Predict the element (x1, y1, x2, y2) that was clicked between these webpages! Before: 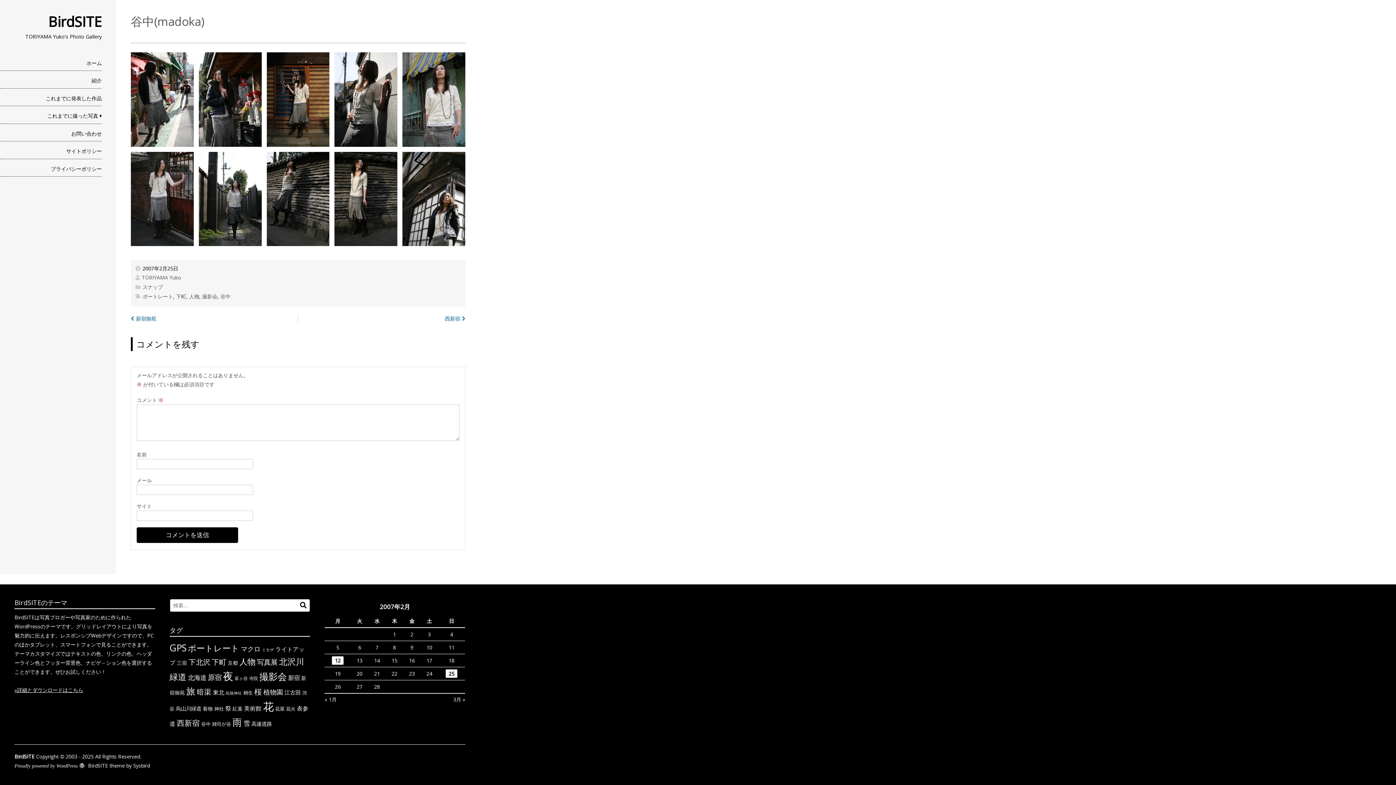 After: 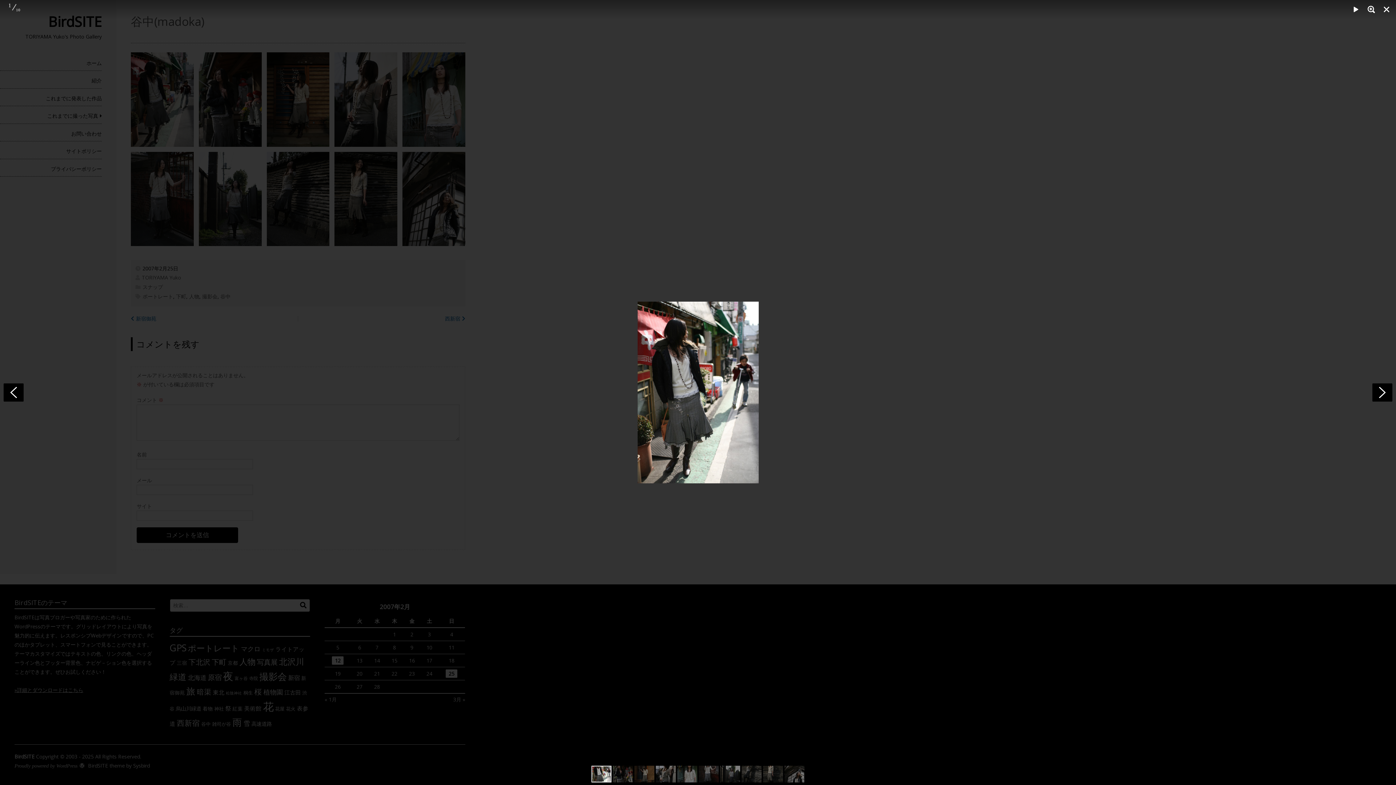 Action: bbox: (130, 52, 193, 146)